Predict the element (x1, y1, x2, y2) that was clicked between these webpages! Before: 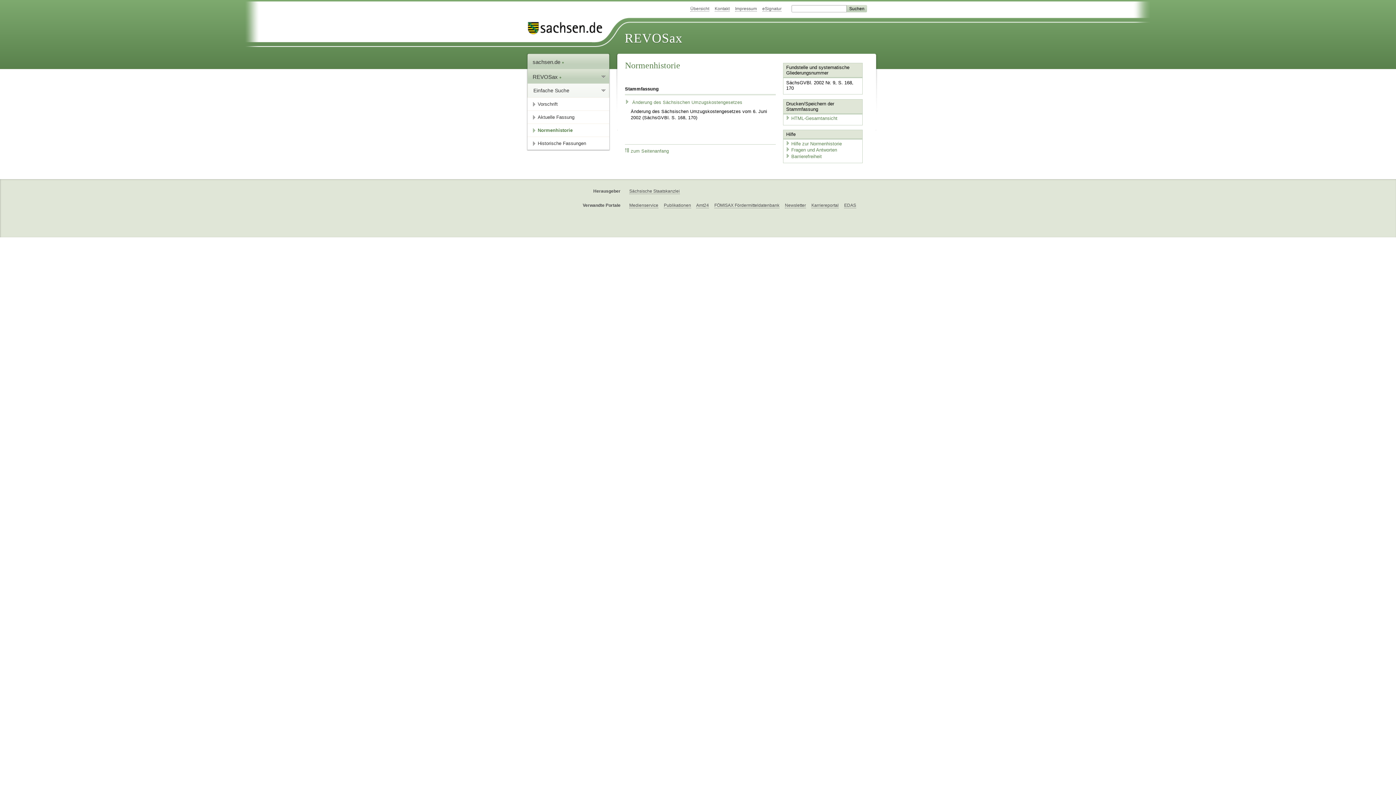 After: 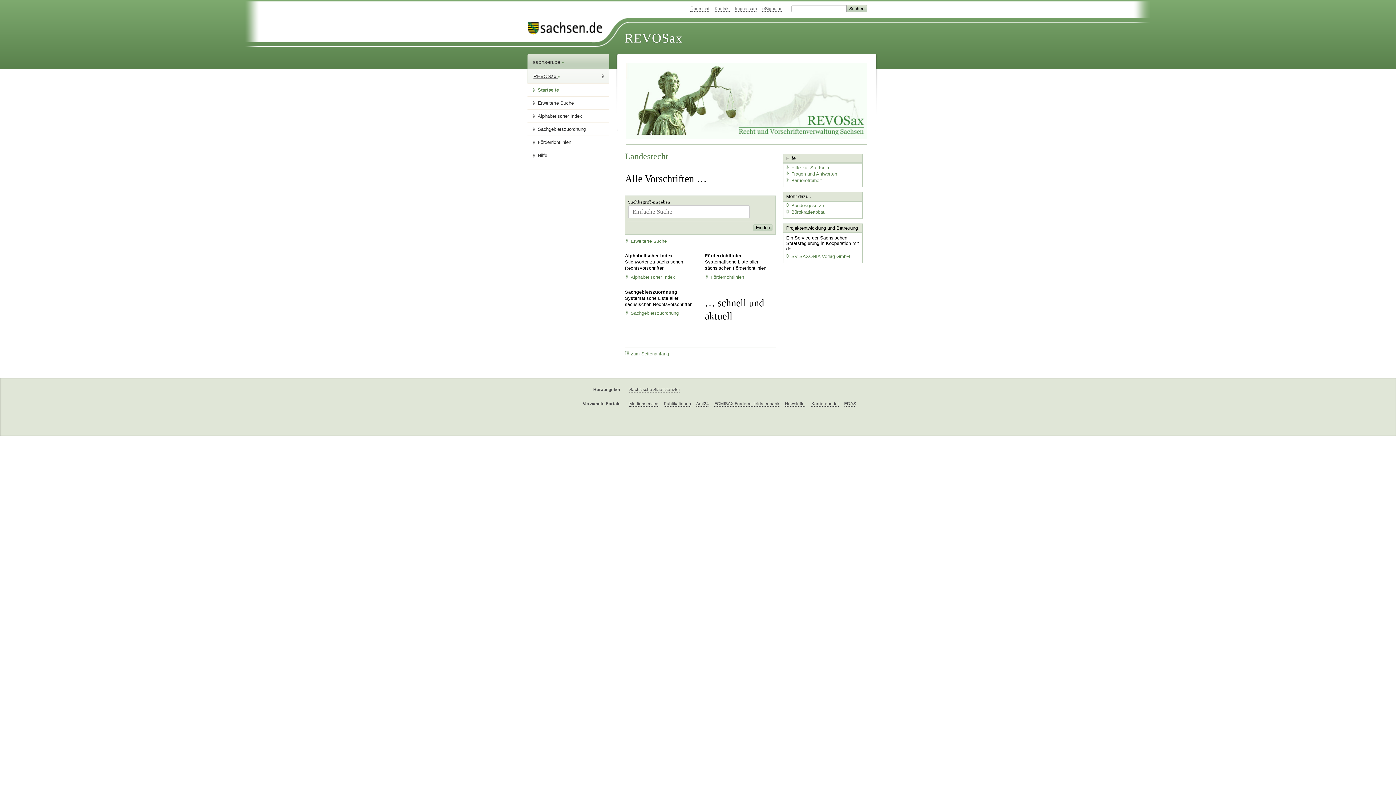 Action: bbox: (528, 69, 609, 83) label: REVOSax 